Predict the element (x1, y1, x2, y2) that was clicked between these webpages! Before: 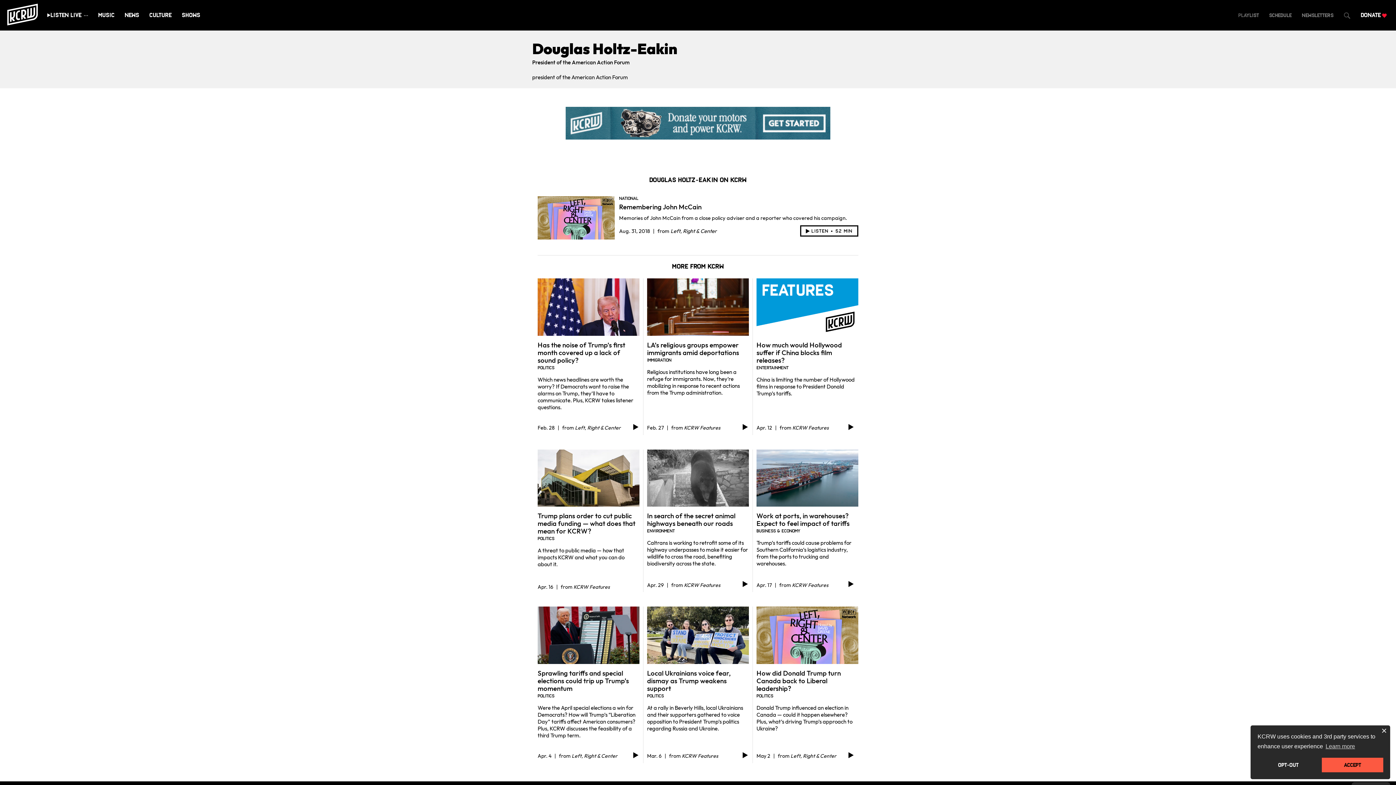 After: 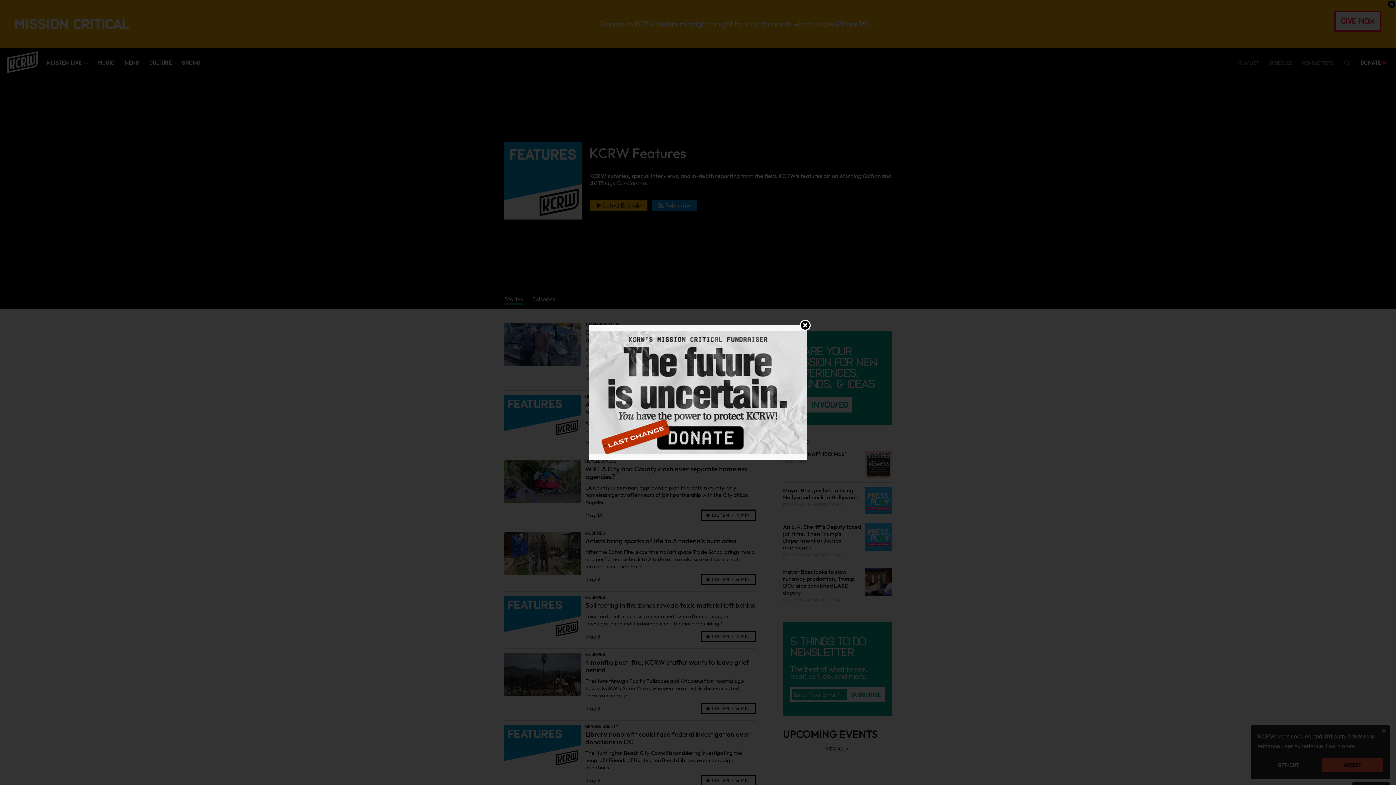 Action: bbox: (684, 424, 720, 431) label: KCRW Features